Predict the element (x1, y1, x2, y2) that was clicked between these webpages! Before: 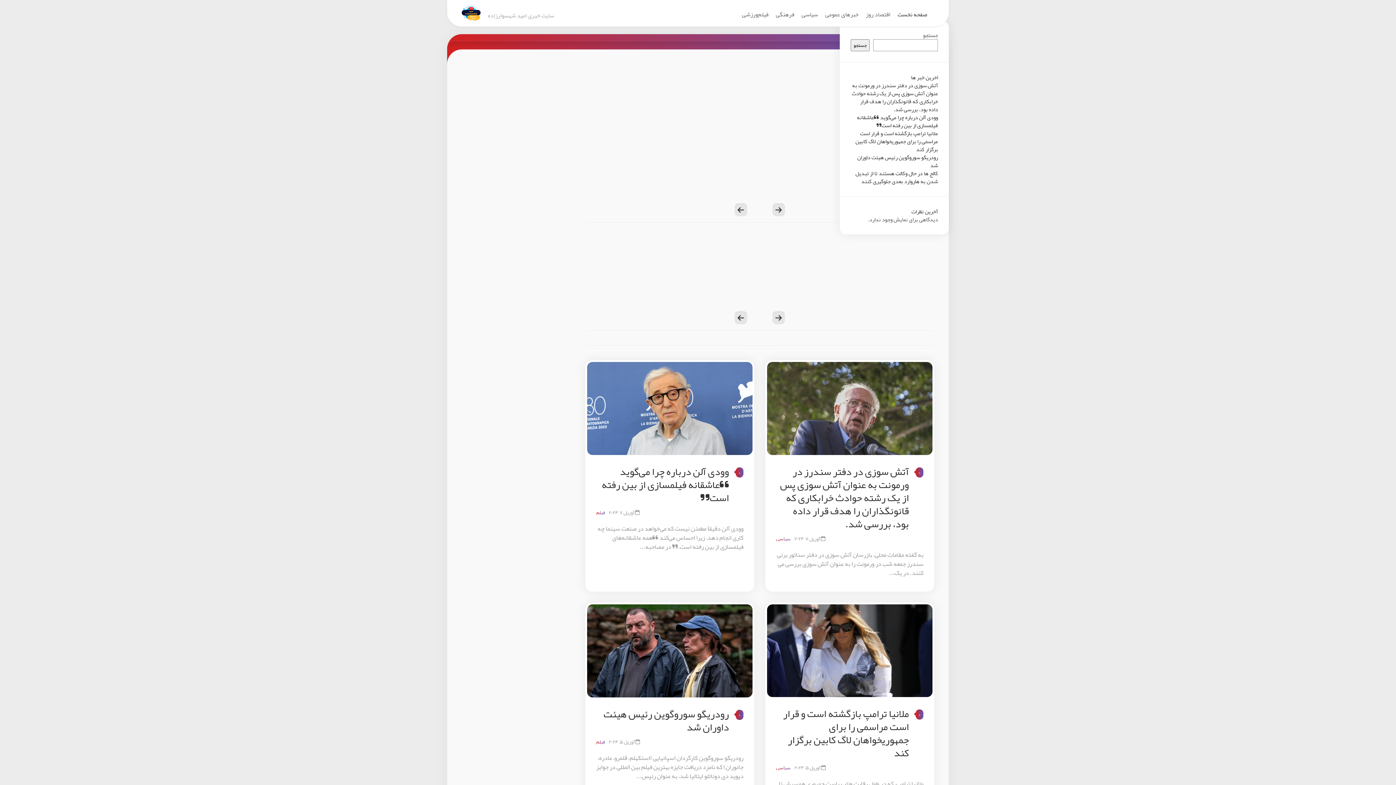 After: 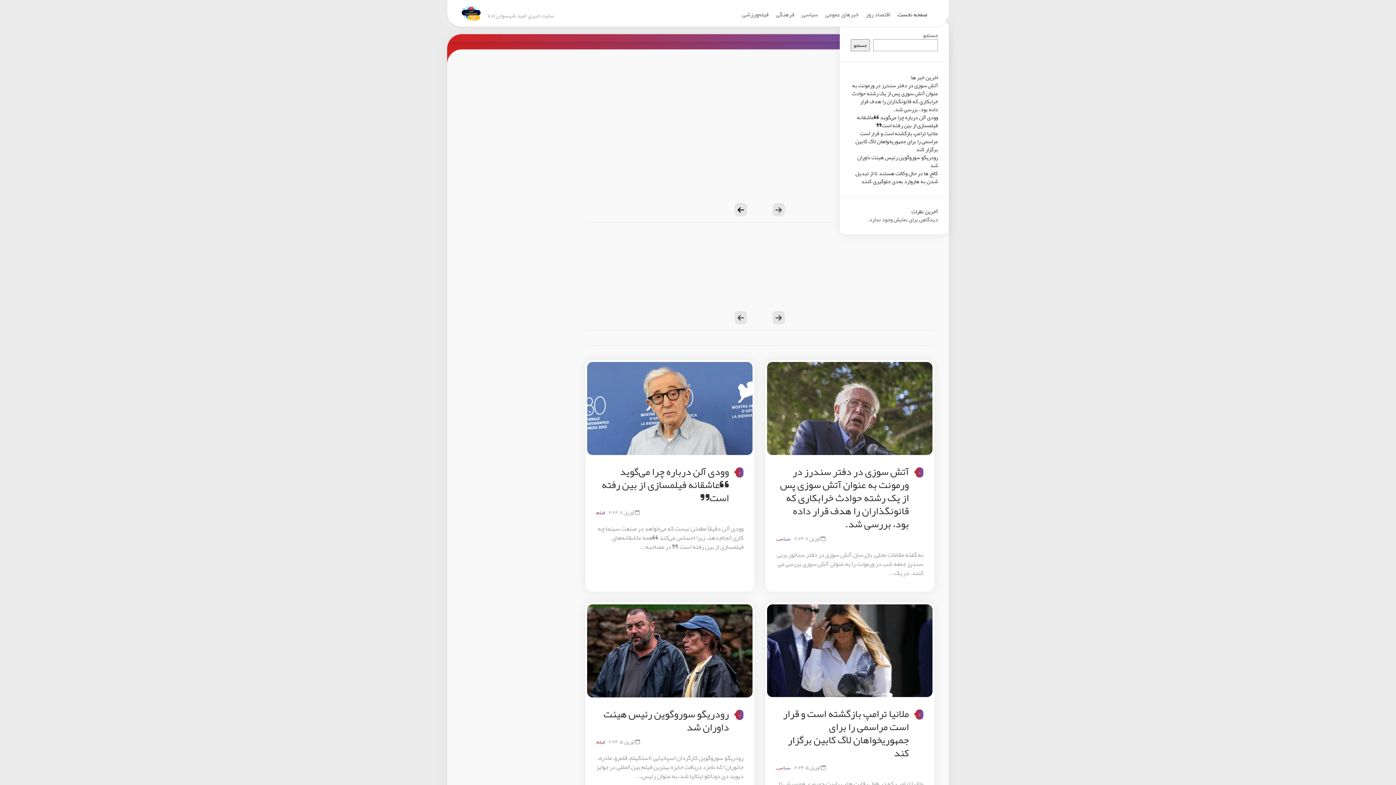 Action: label: Next bbox: (734, 204, 747, 216)